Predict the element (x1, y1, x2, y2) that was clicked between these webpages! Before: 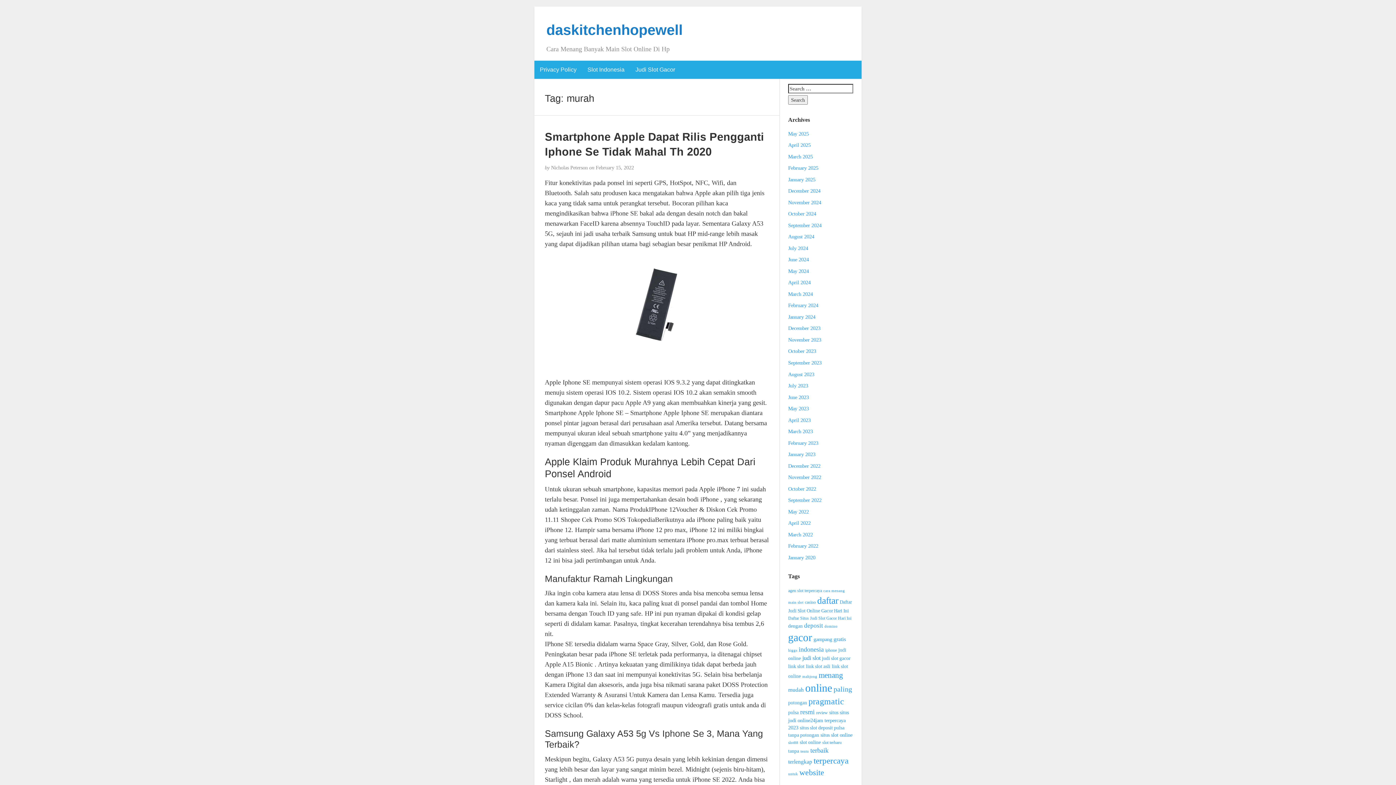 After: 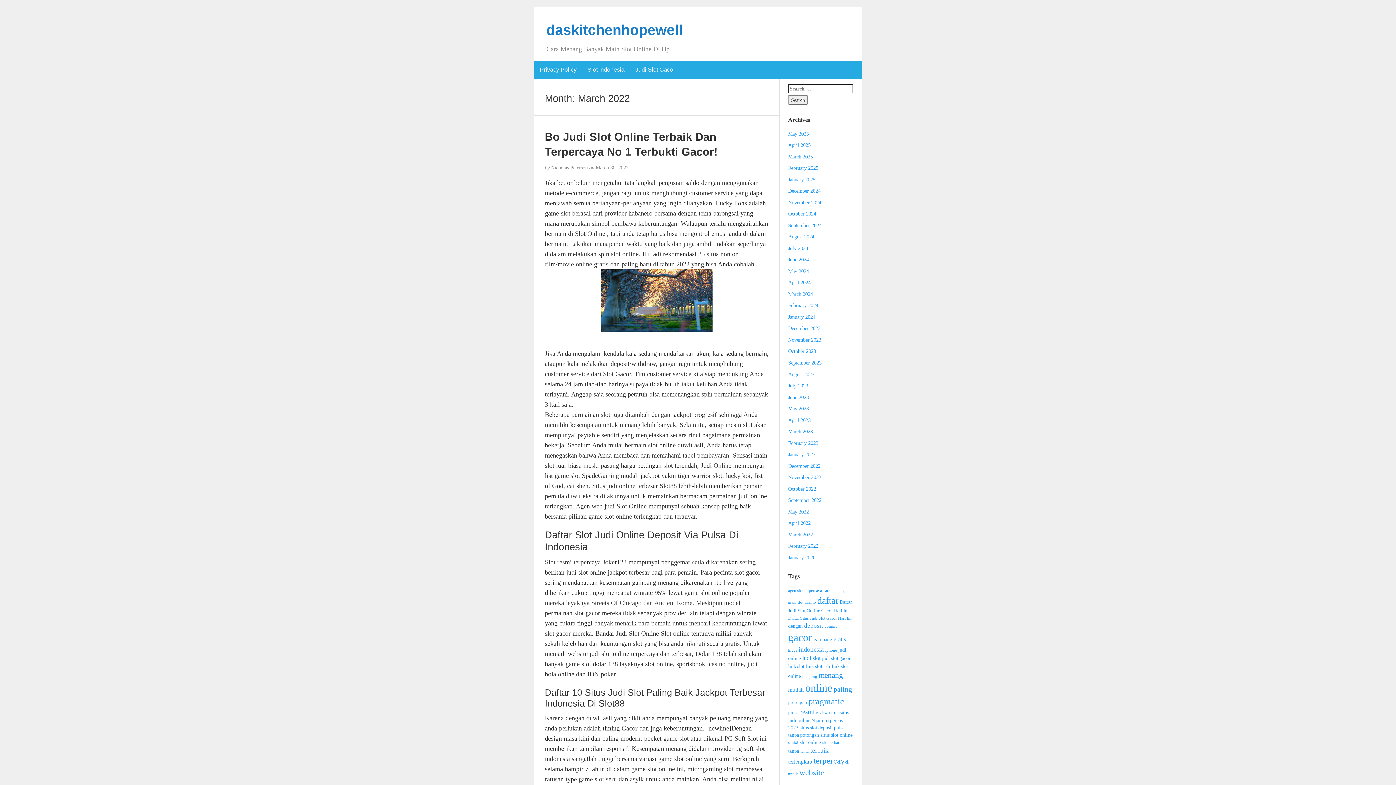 Action: label: March 2022 bbox: (788, 531, 813, 537)